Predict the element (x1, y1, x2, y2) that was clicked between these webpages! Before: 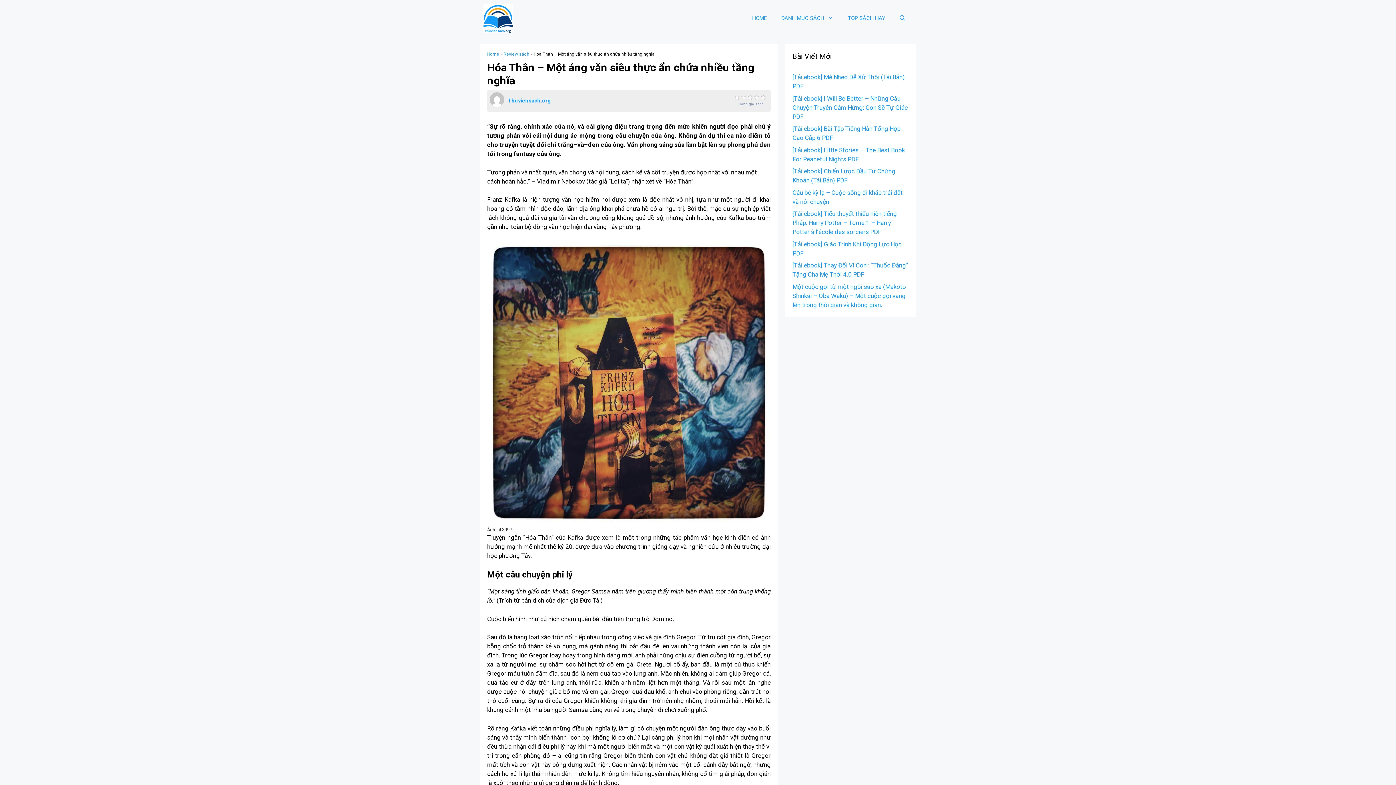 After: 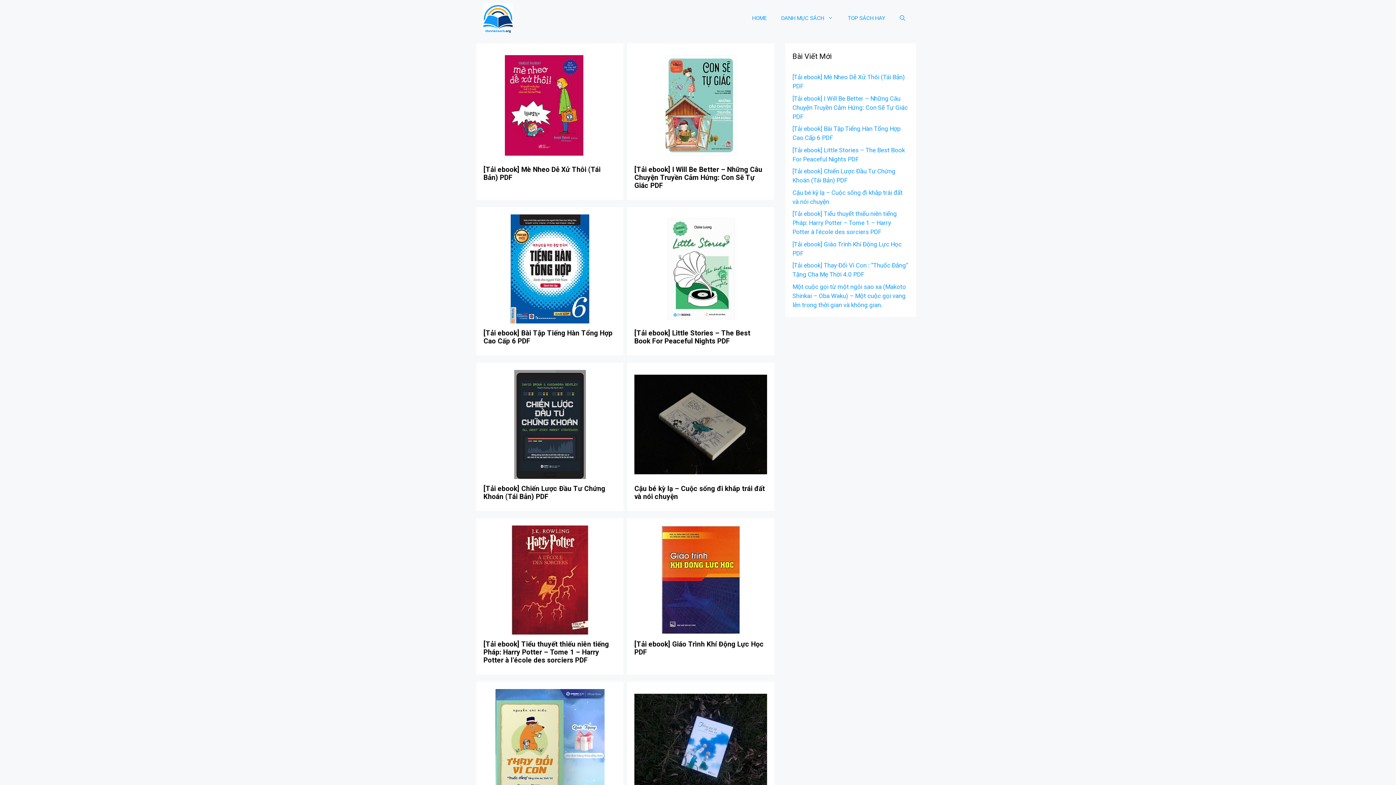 Action: bbox: (745, 9, 774, 27) label: HOME